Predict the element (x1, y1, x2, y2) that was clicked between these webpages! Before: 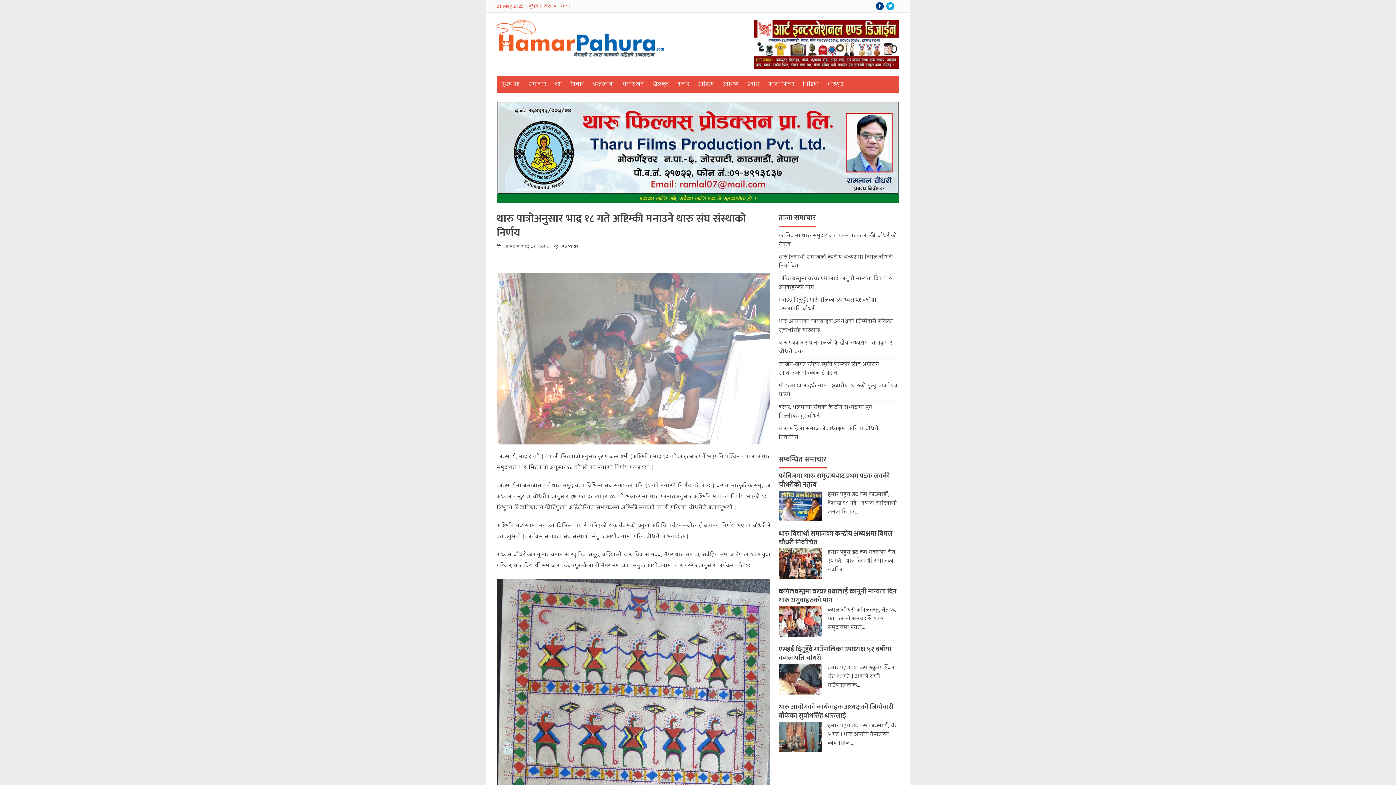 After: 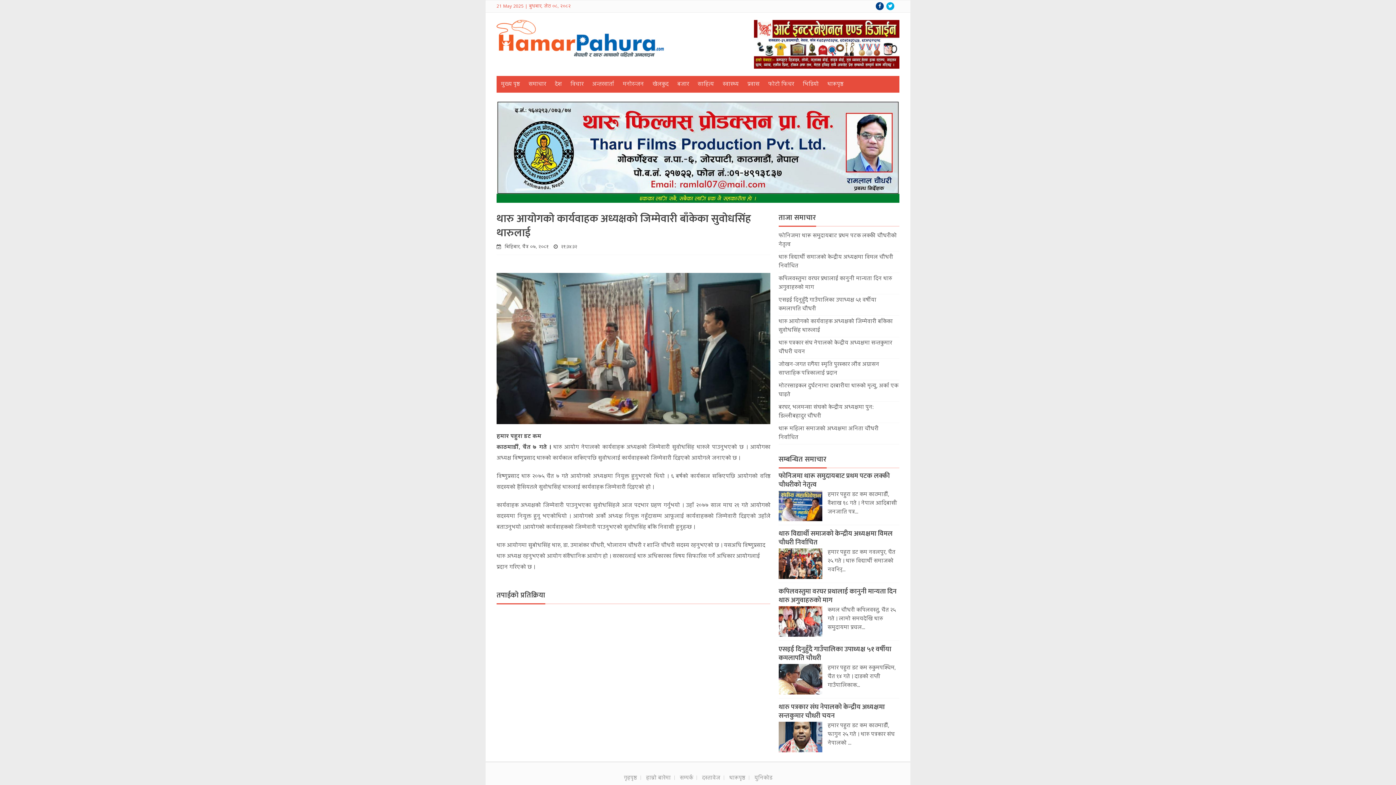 Action: bbox: (778, 722, 822, 752)